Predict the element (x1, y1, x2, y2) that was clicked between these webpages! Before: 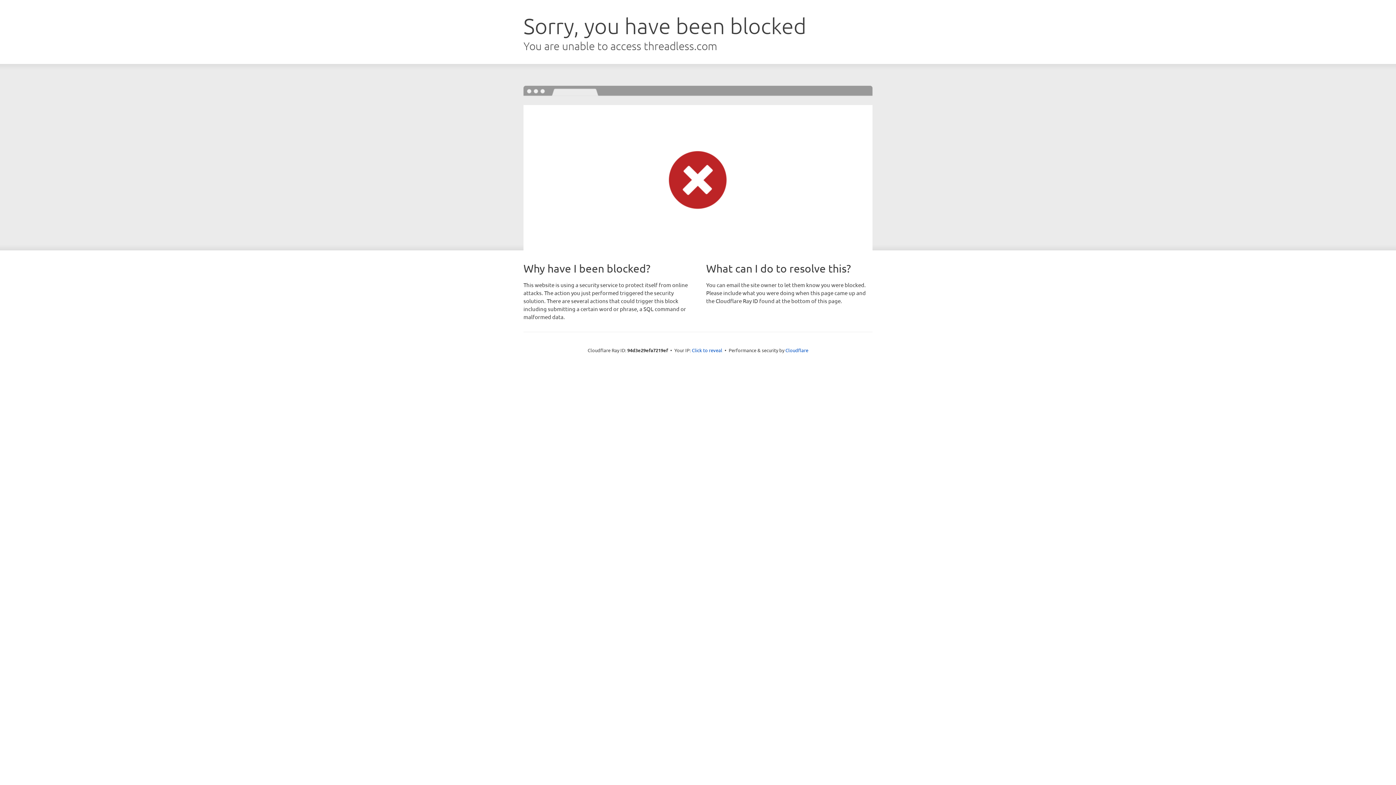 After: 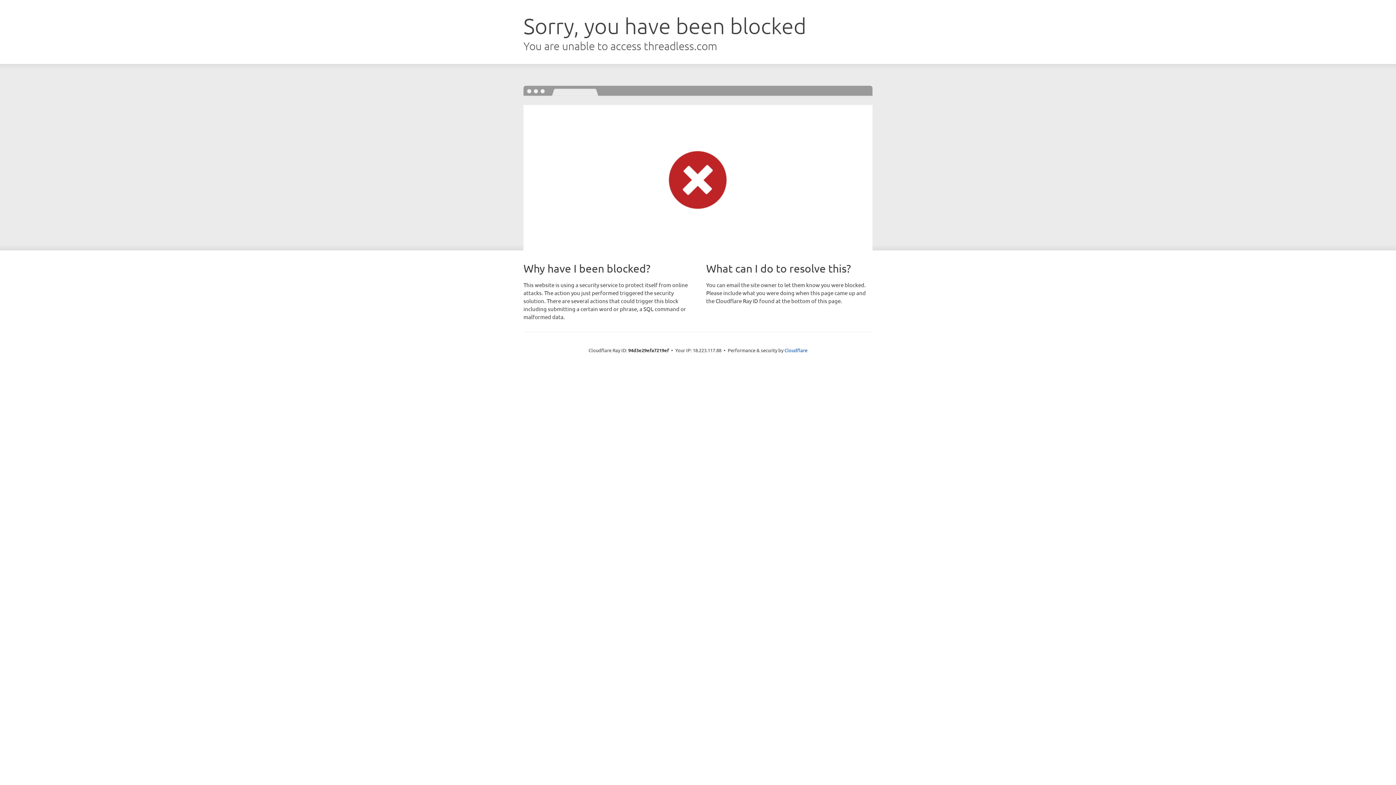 Action: bbox: (692, 346, 722, 353) label: Click to reveal